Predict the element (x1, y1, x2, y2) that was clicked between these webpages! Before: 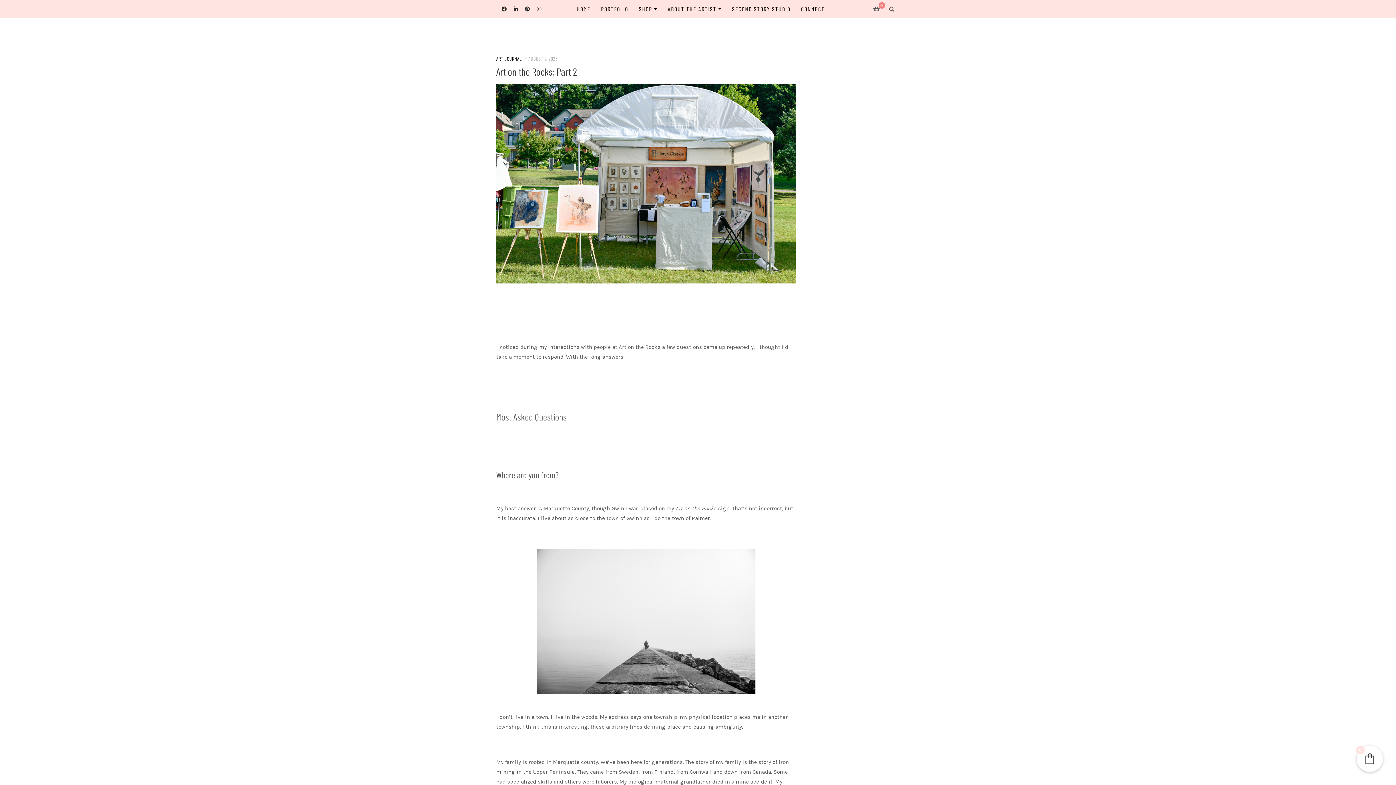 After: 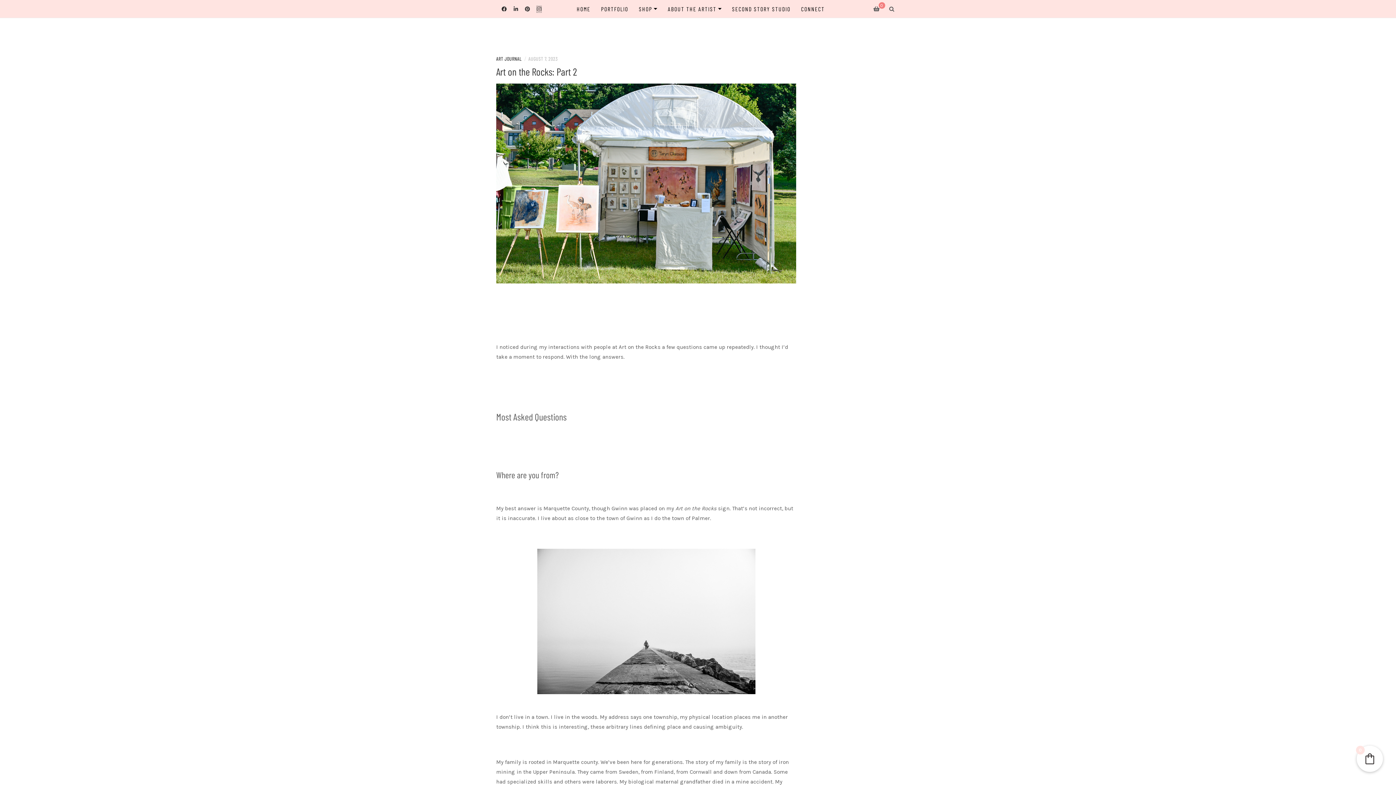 Action: bbox: (537, 6, 541, 12)